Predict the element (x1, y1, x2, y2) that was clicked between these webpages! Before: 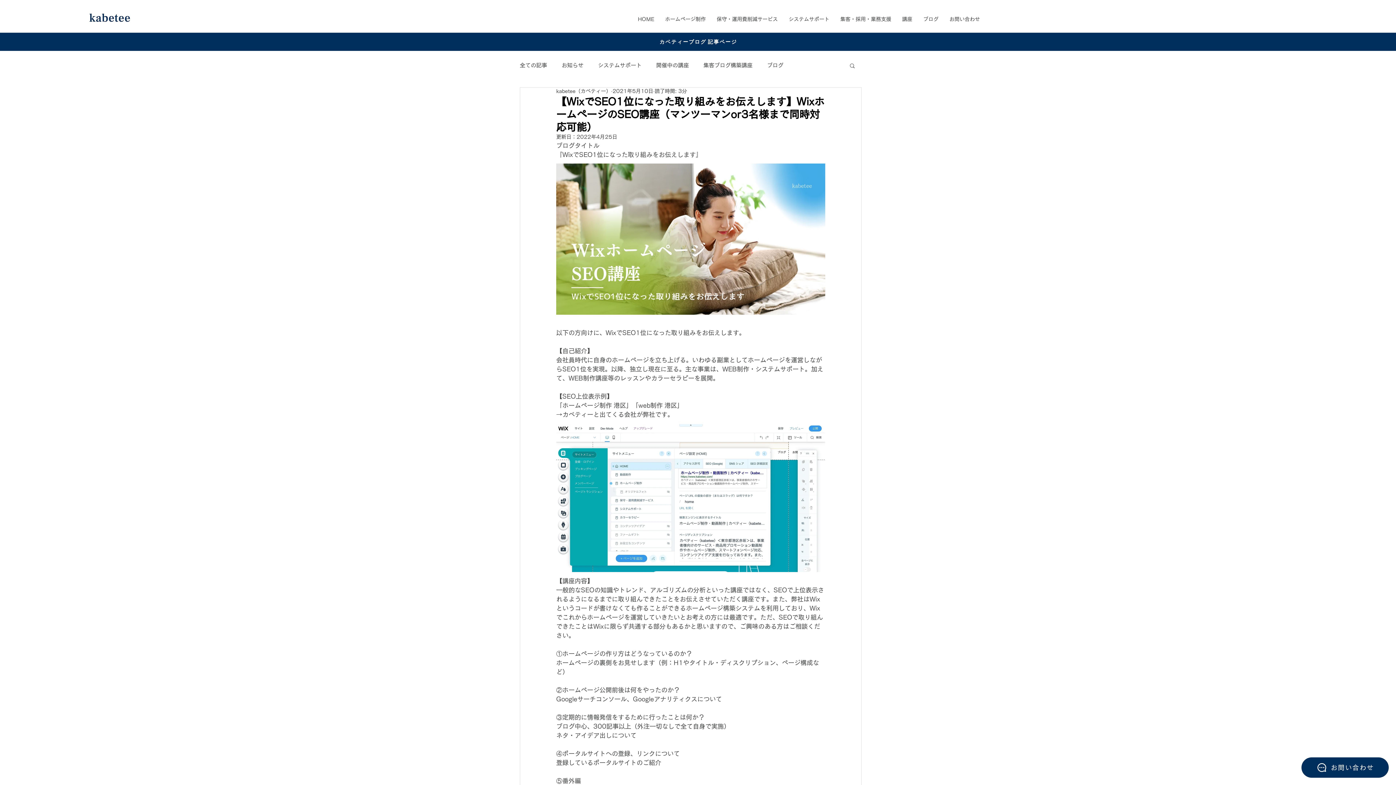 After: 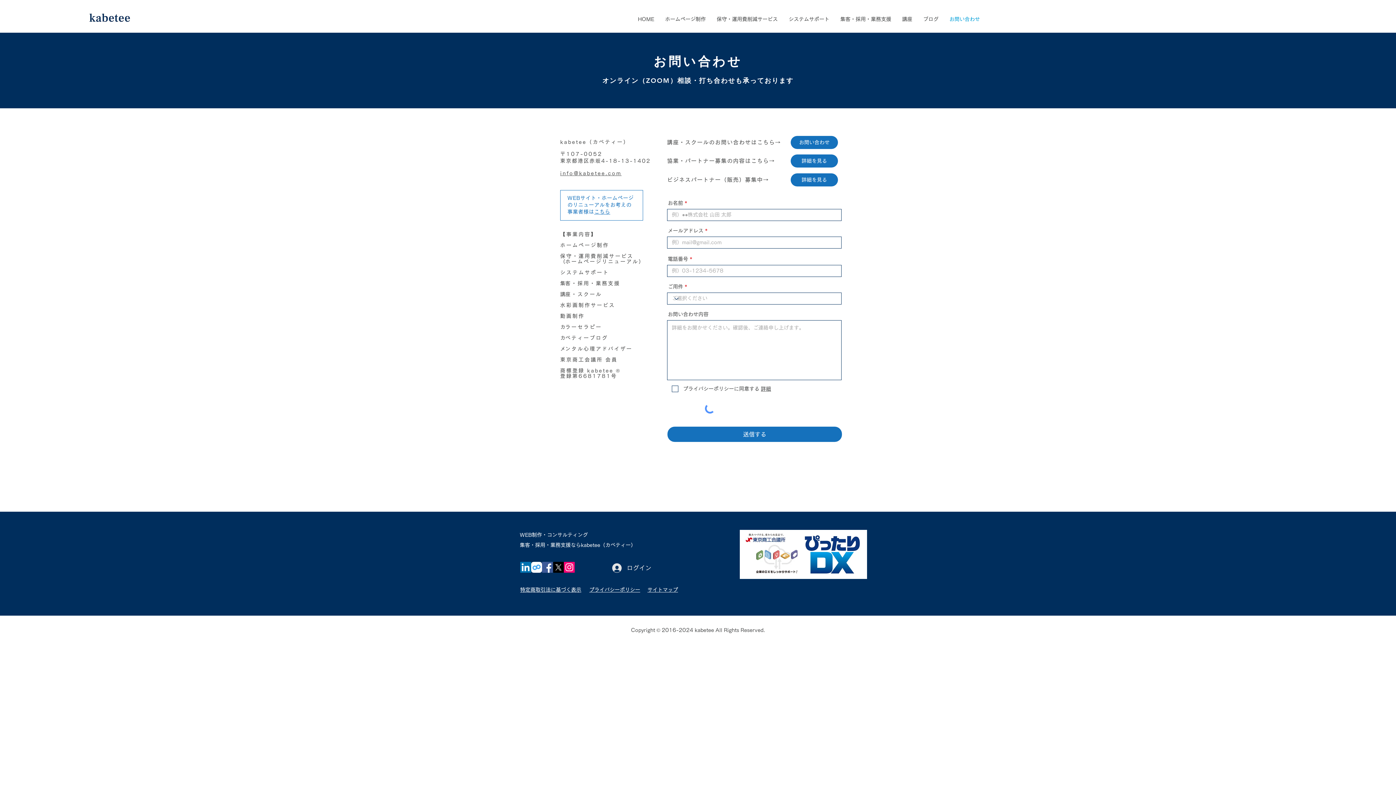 Action: label: お問い合わせ bbox: (944, 13, 985, 24)